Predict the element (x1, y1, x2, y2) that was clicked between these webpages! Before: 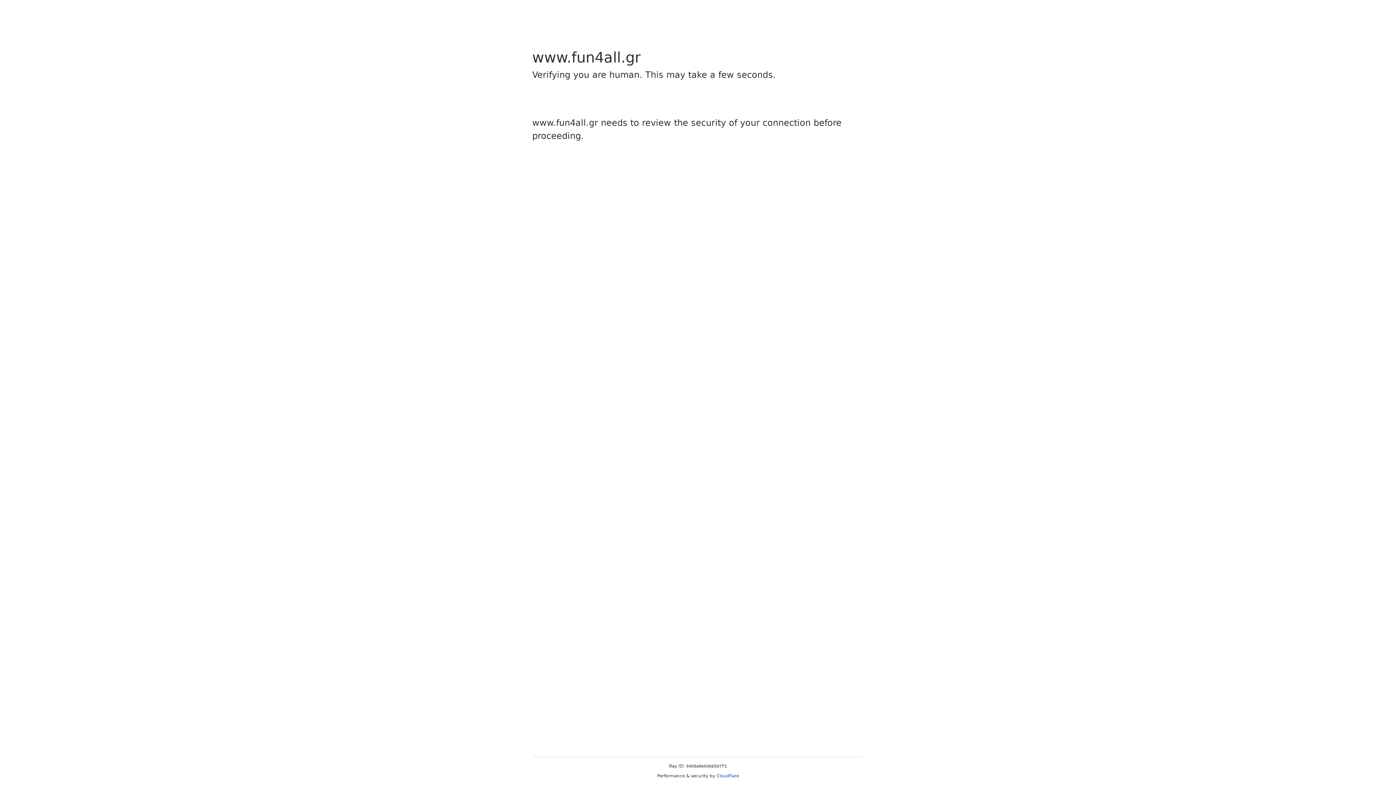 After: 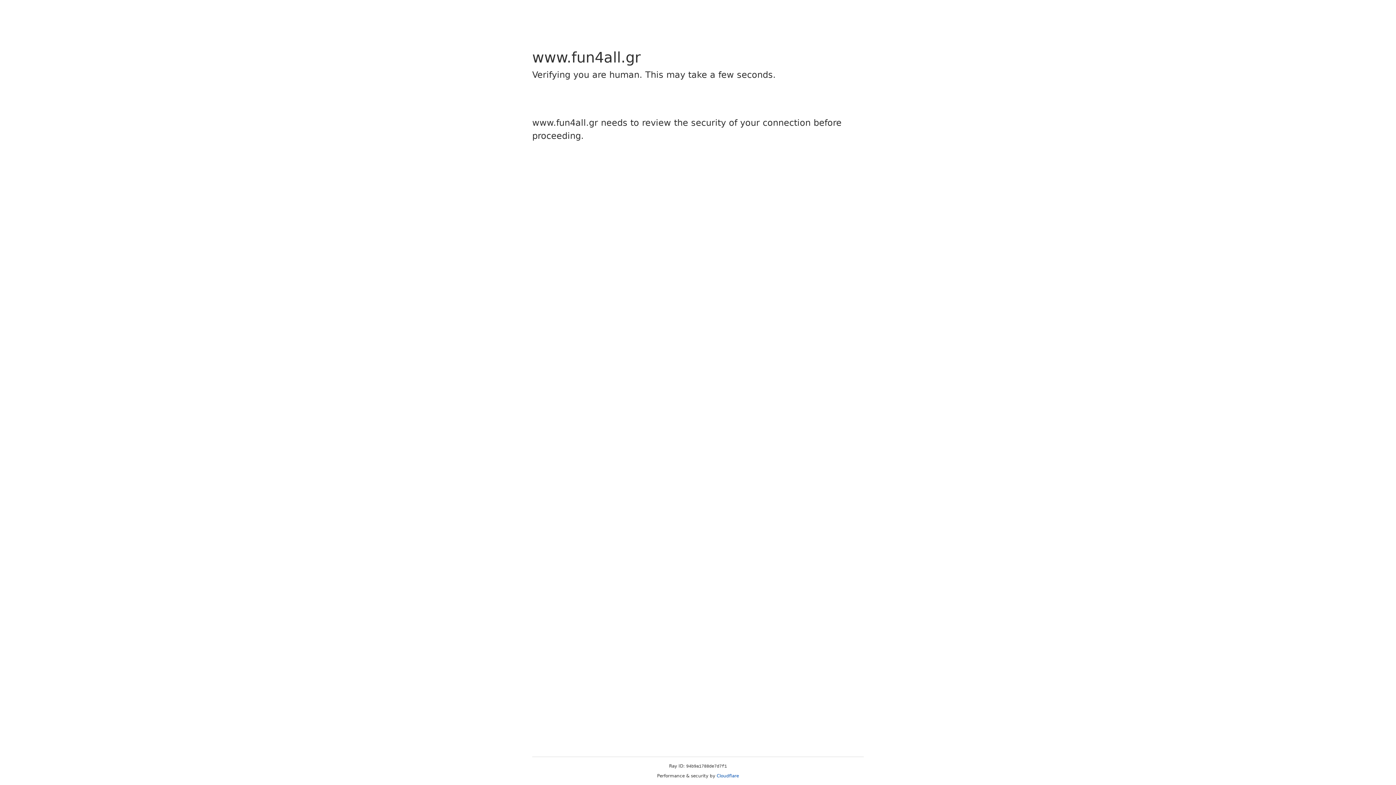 Action: label: Cloudflare bbox: (716, 773, 739, 778)